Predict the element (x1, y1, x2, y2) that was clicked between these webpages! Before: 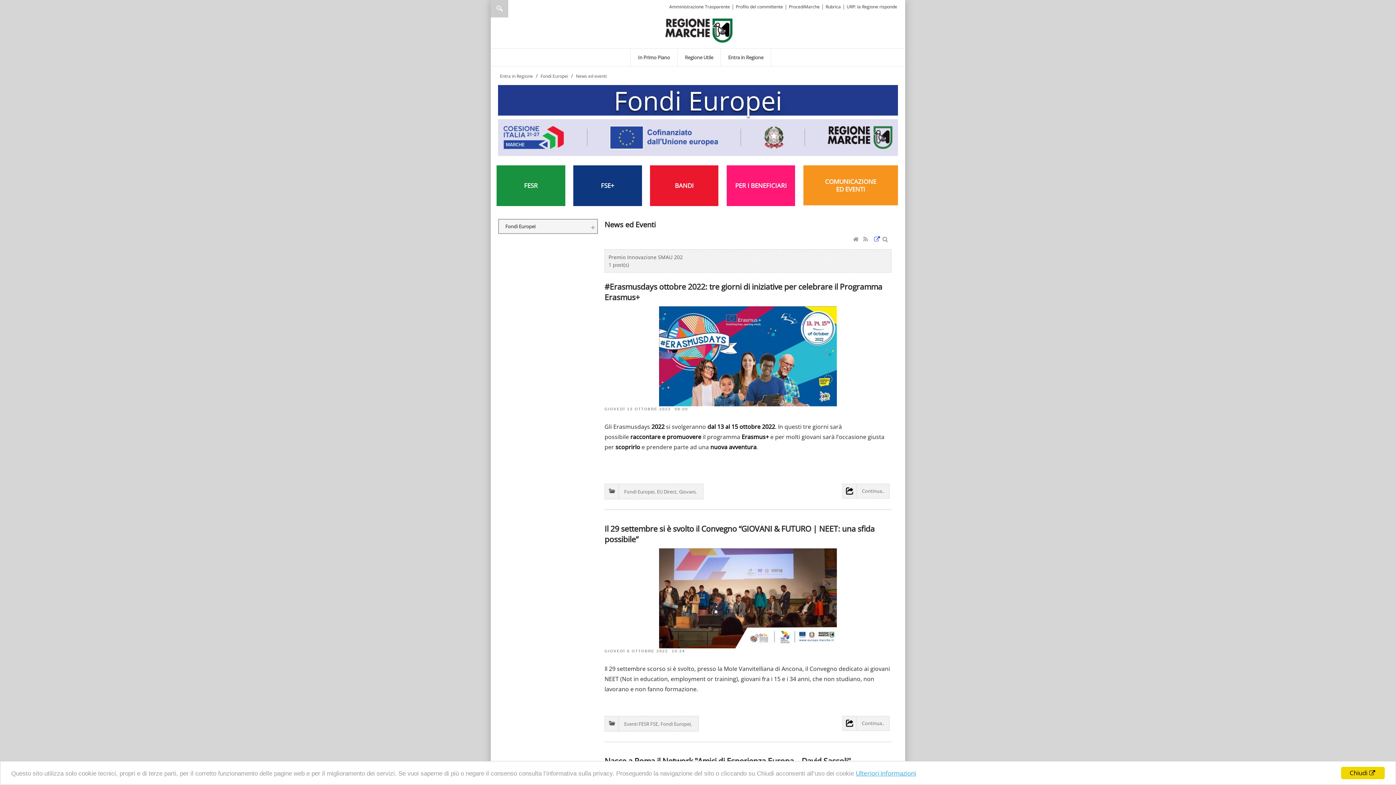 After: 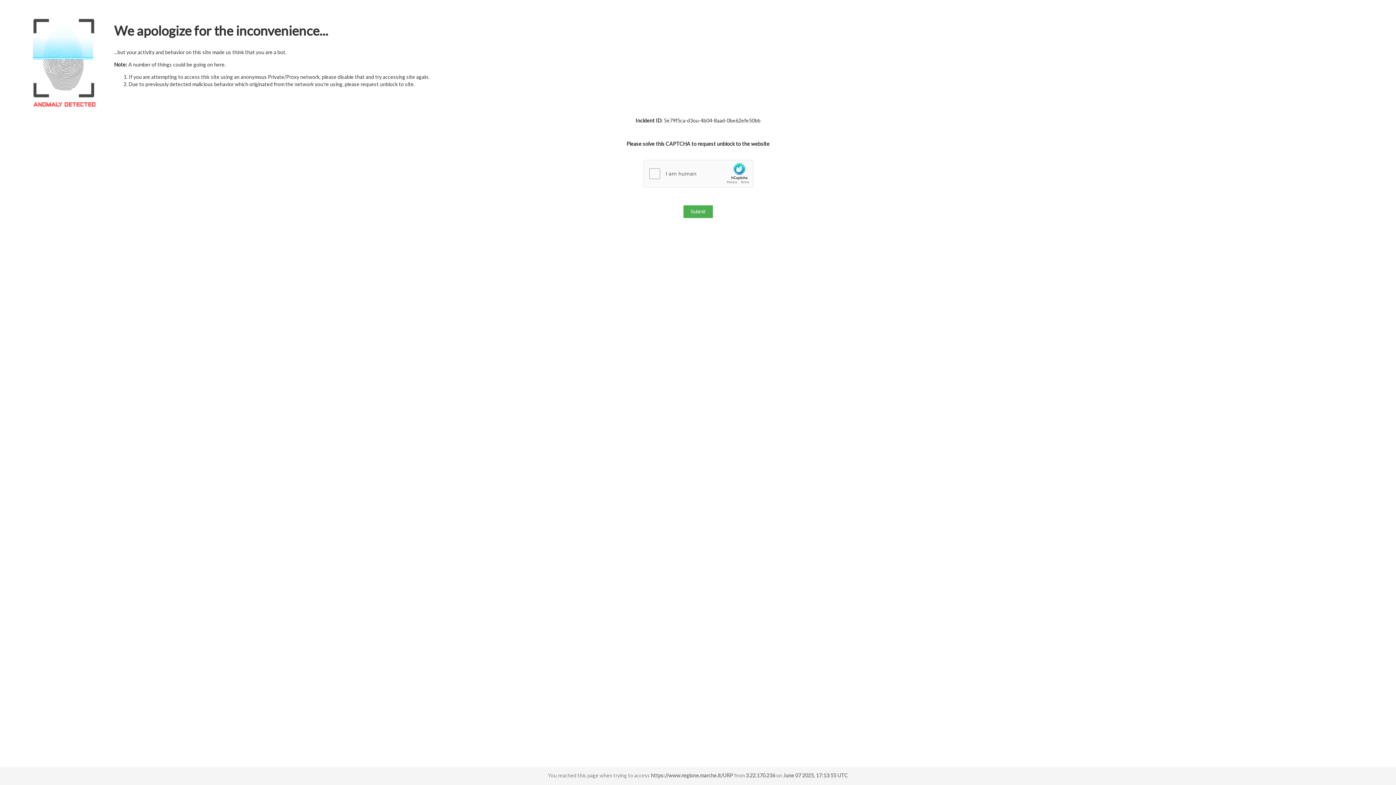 Action: label: URP: la Regione risponde bbox: (846, 3, 897, 9)